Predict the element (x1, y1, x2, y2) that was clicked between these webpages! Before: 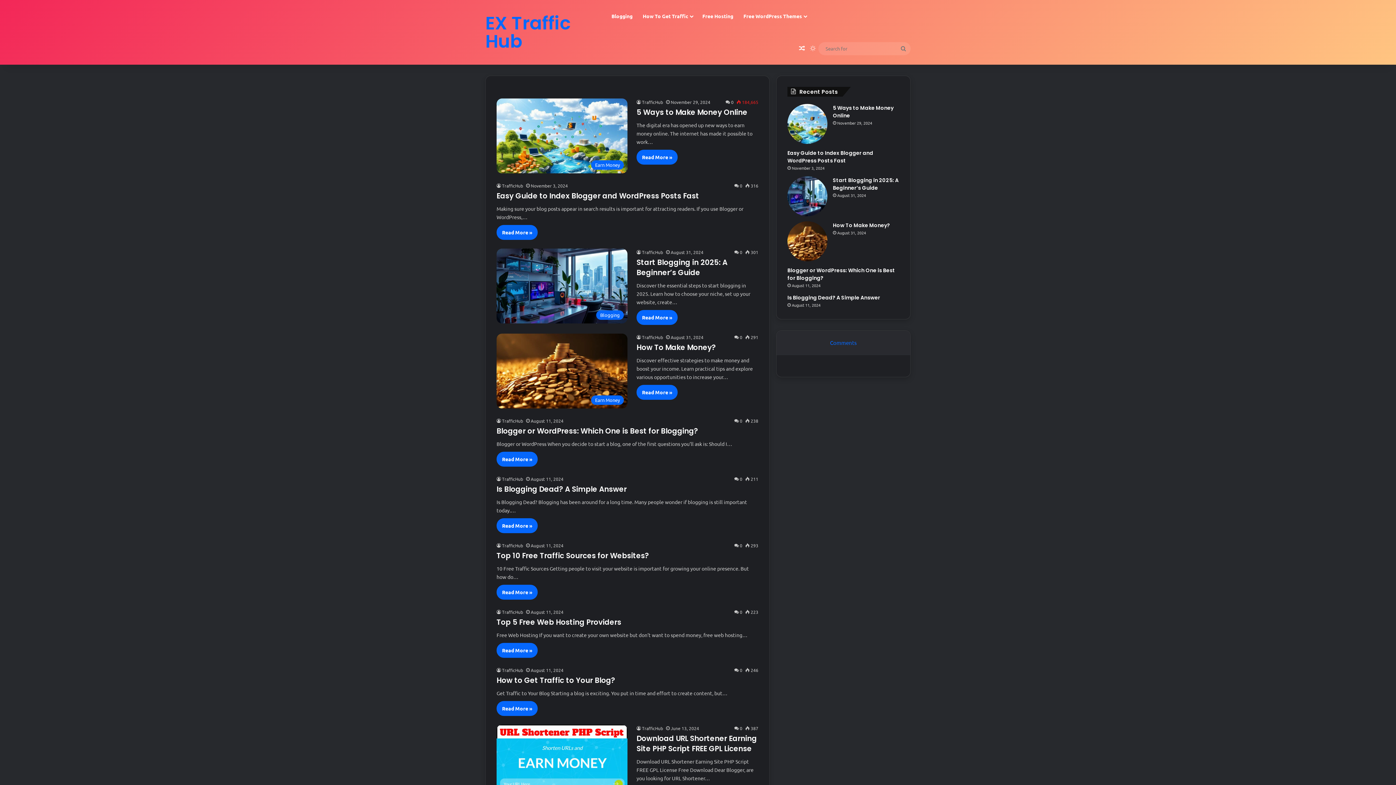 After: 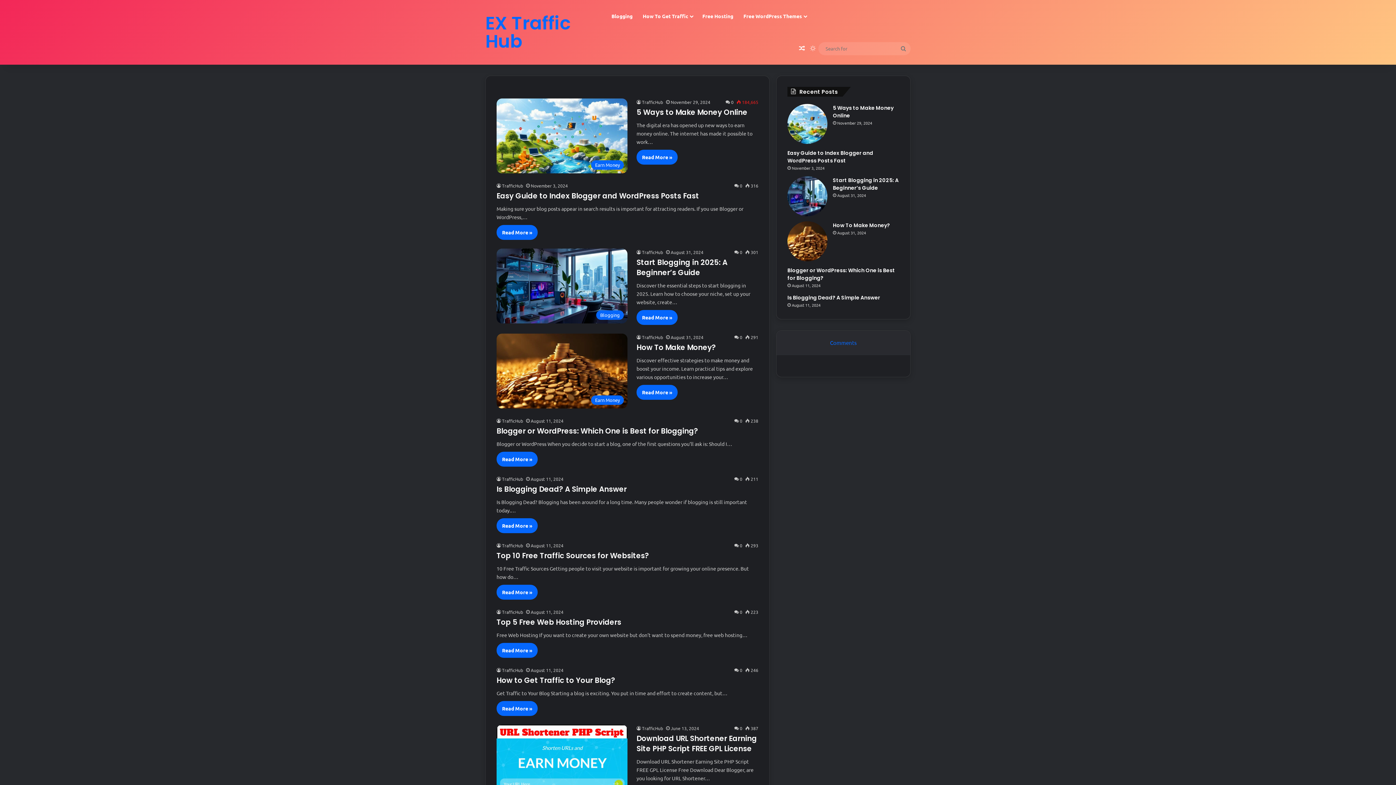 Action: bbox: (485, 14, 606, 50) label: EX Traffic Hub
EX Traffic Hub